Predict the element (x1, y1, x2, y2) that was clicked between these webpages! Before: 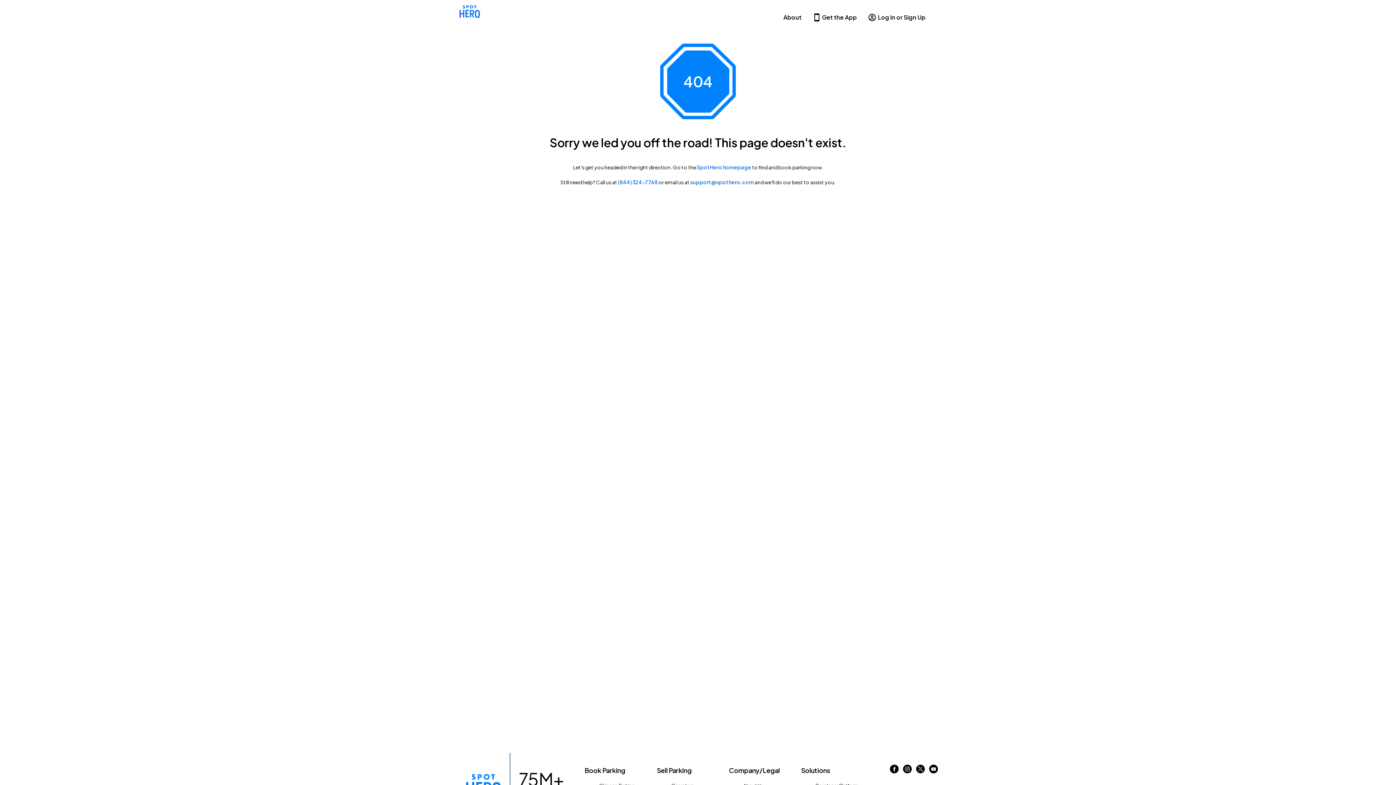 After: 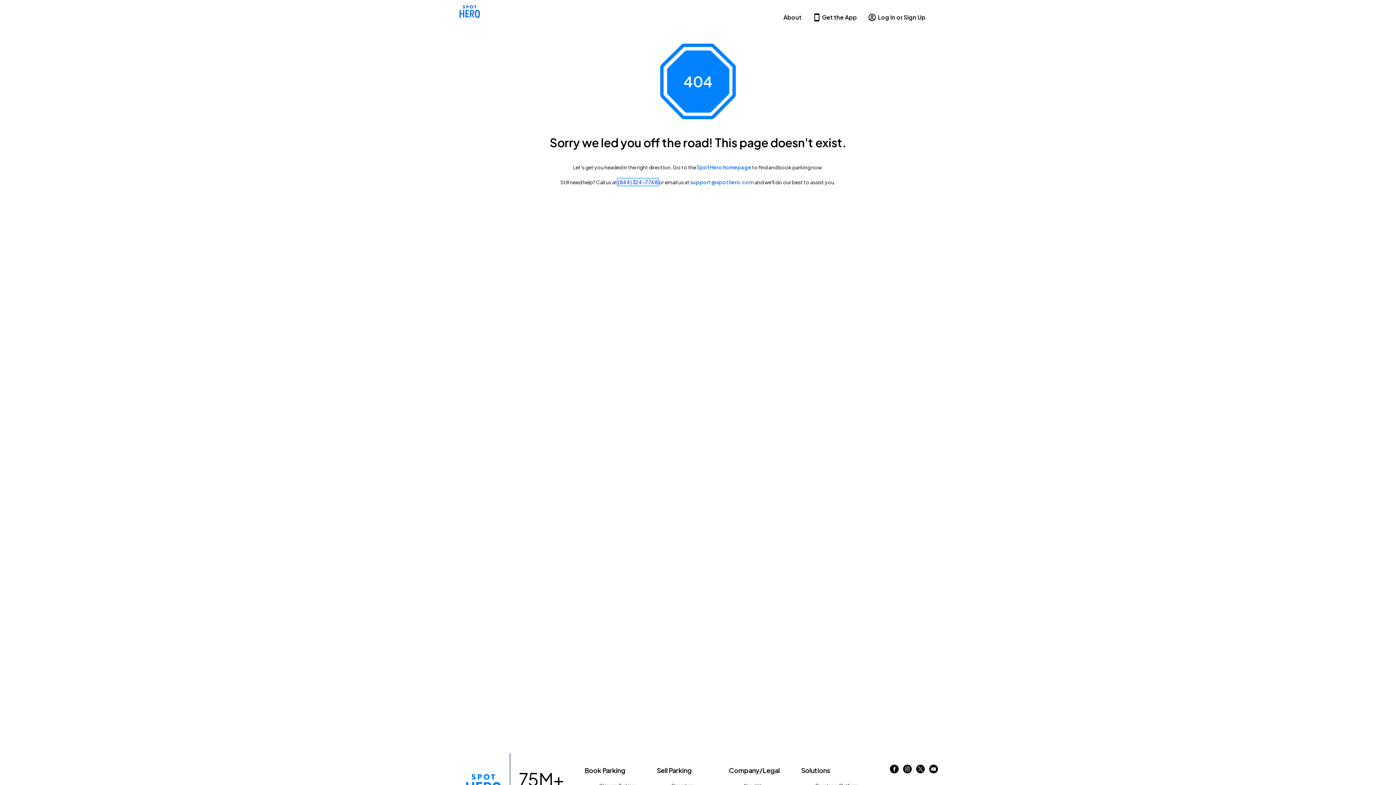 Action: bbox: (618, 178, 658, 185) label: (844) 324-7768